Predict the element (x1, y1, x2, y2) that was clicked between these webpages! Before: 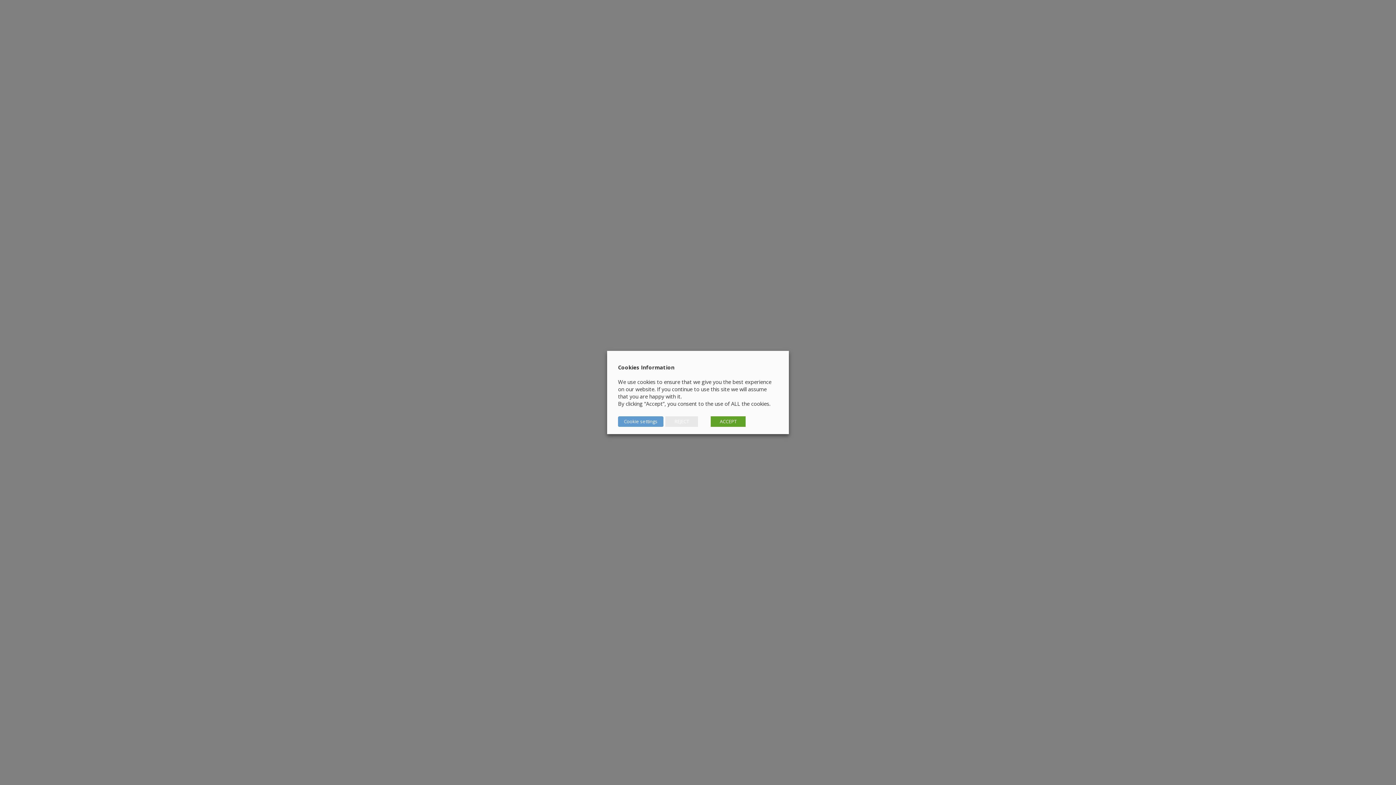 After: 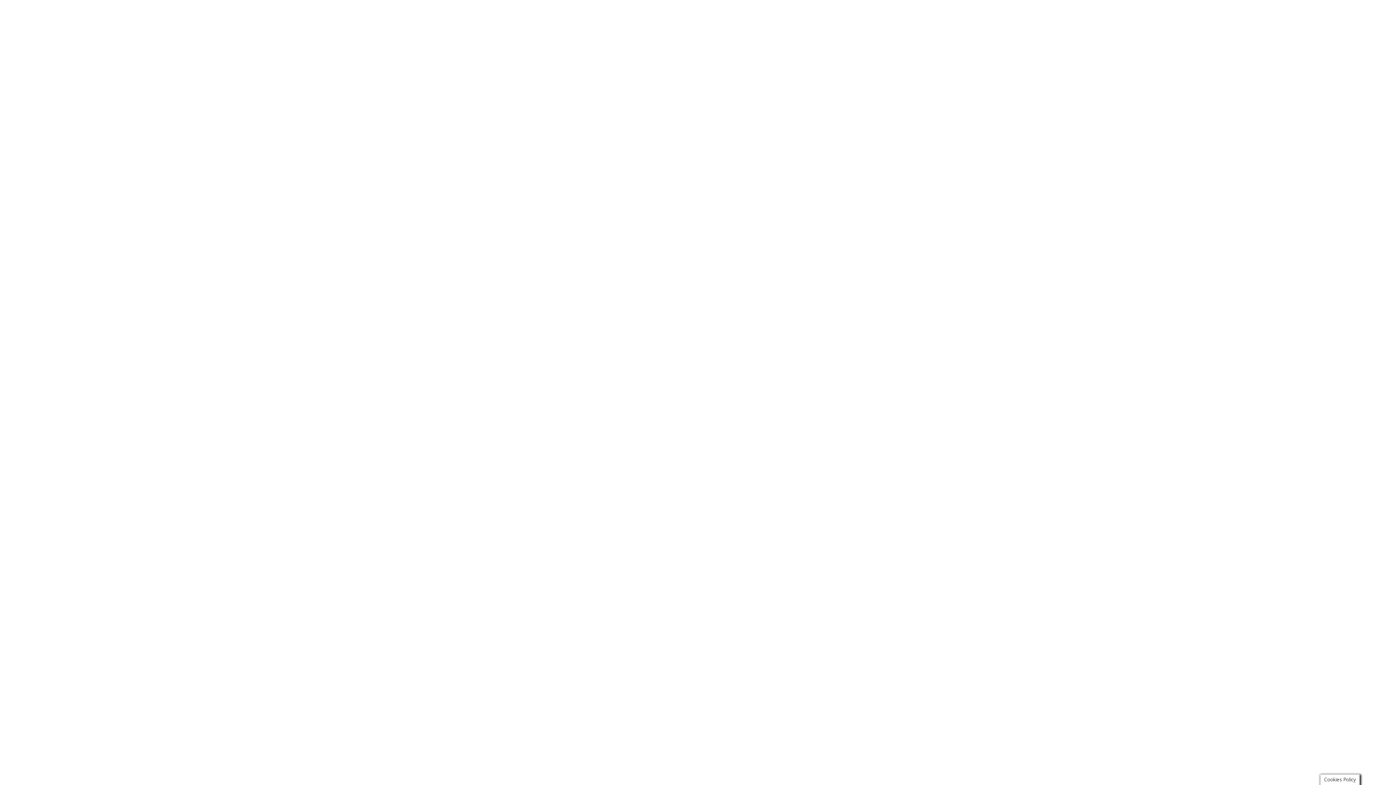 Action: label: REJECT bbox: (665, 416, 698, 427)